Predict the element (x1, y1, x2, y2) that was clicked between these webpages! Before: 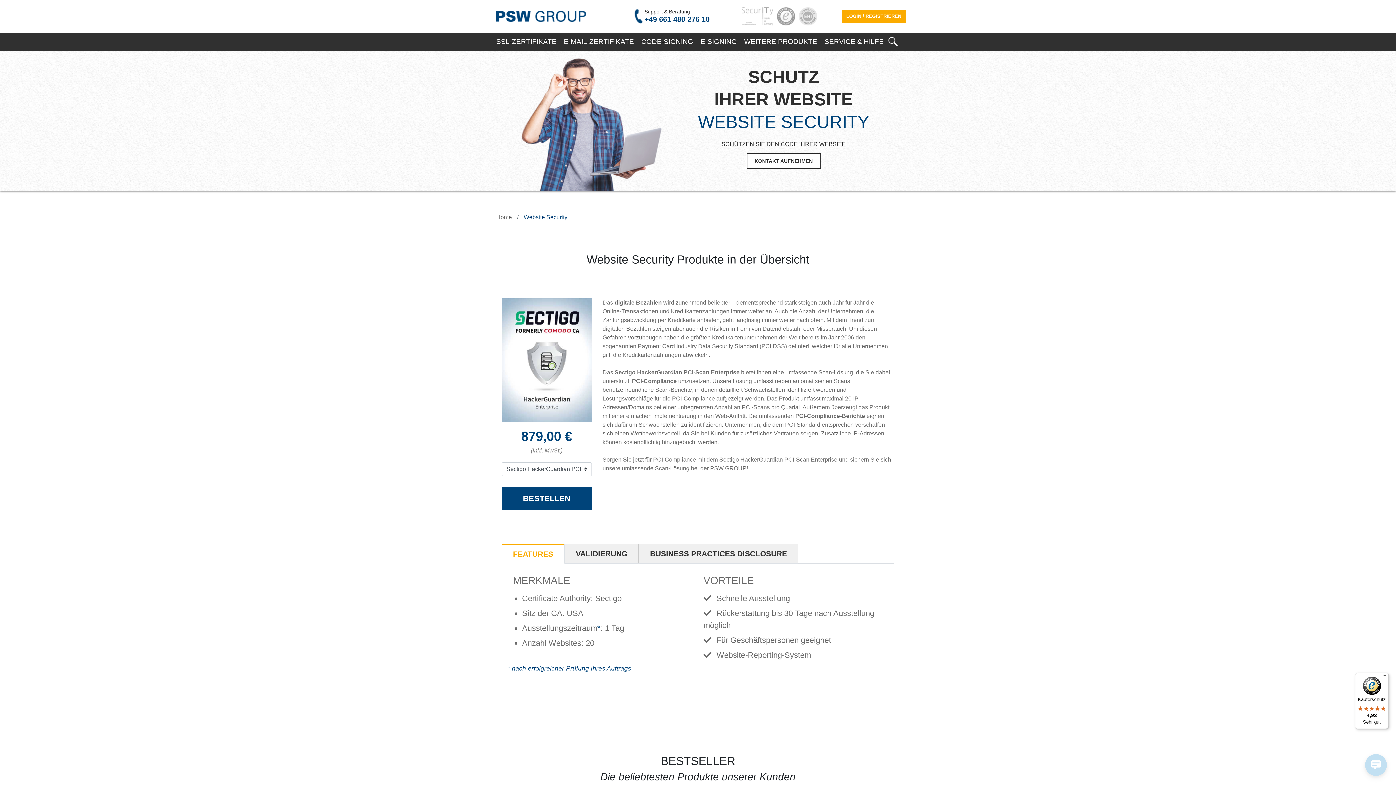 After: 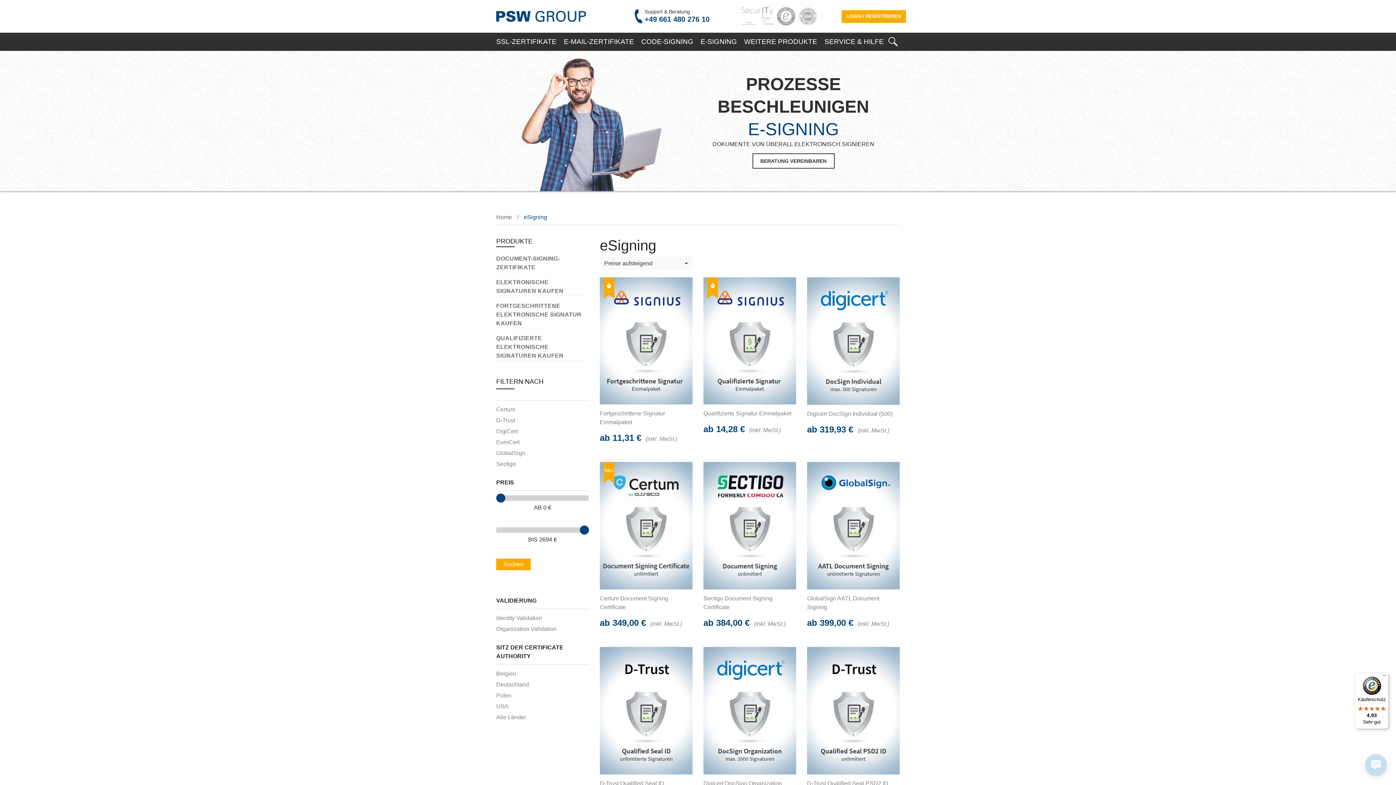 Action: bbox: (700, 32, 744, 50) label: E-SIGNING